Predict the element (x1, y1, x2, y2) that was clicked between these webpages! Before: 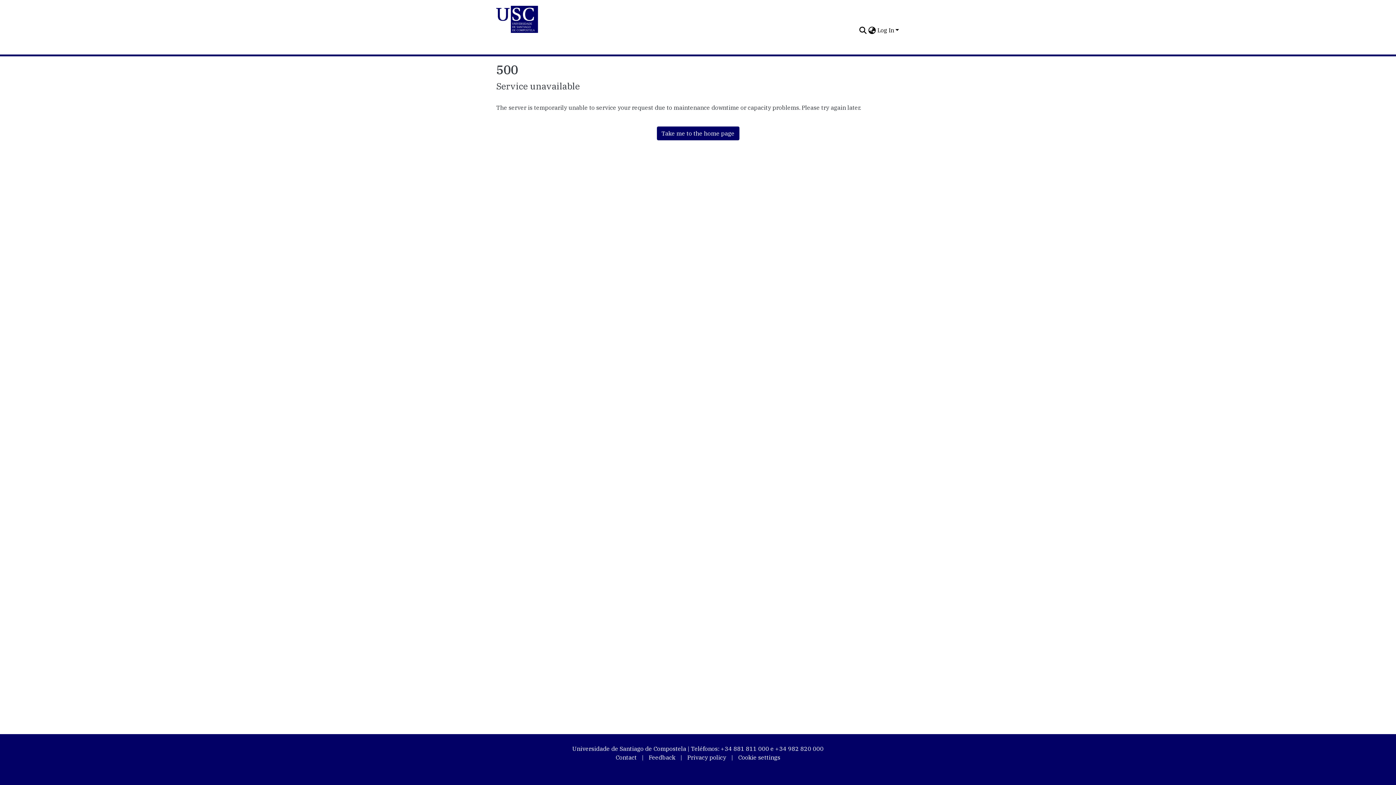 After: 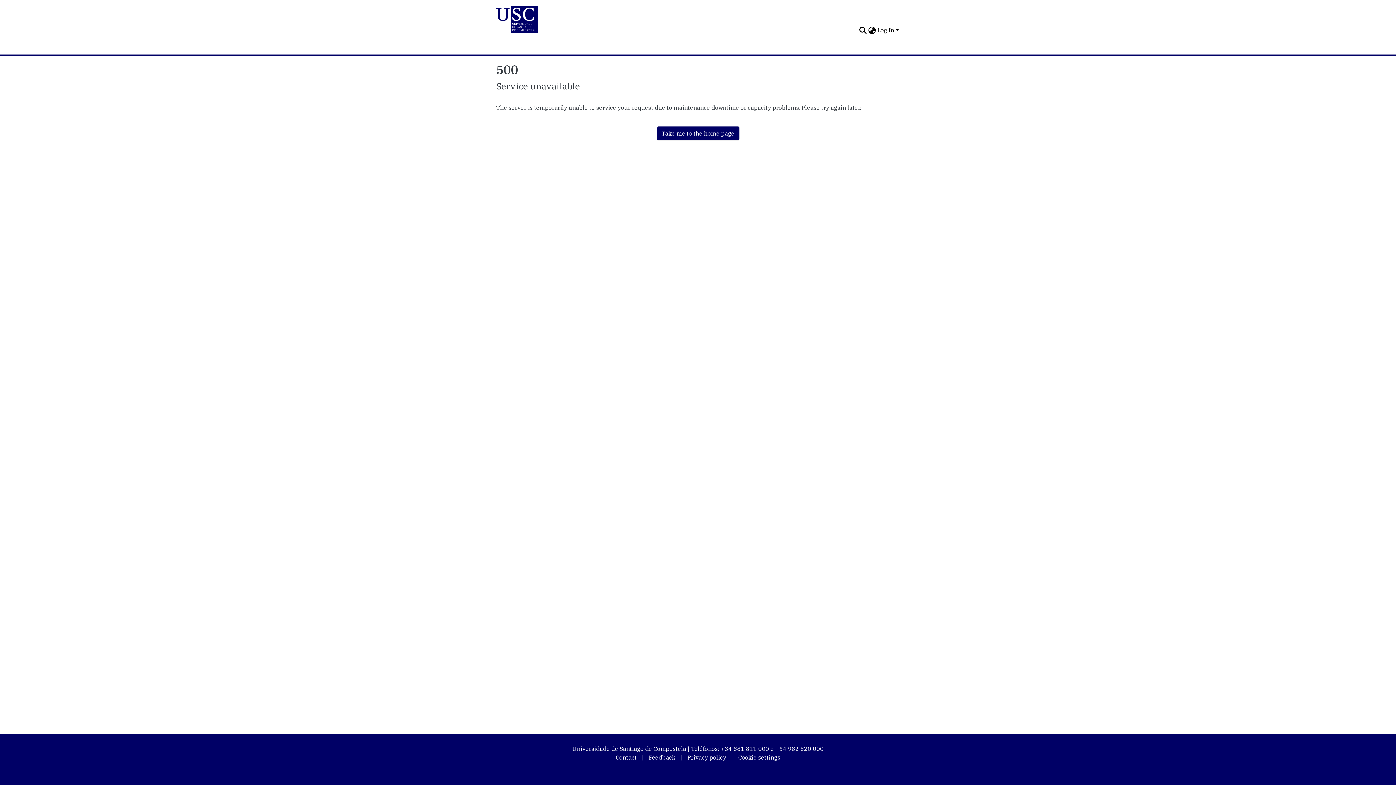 Action: bbox: (645, 750, 679, 765) label: Feedback